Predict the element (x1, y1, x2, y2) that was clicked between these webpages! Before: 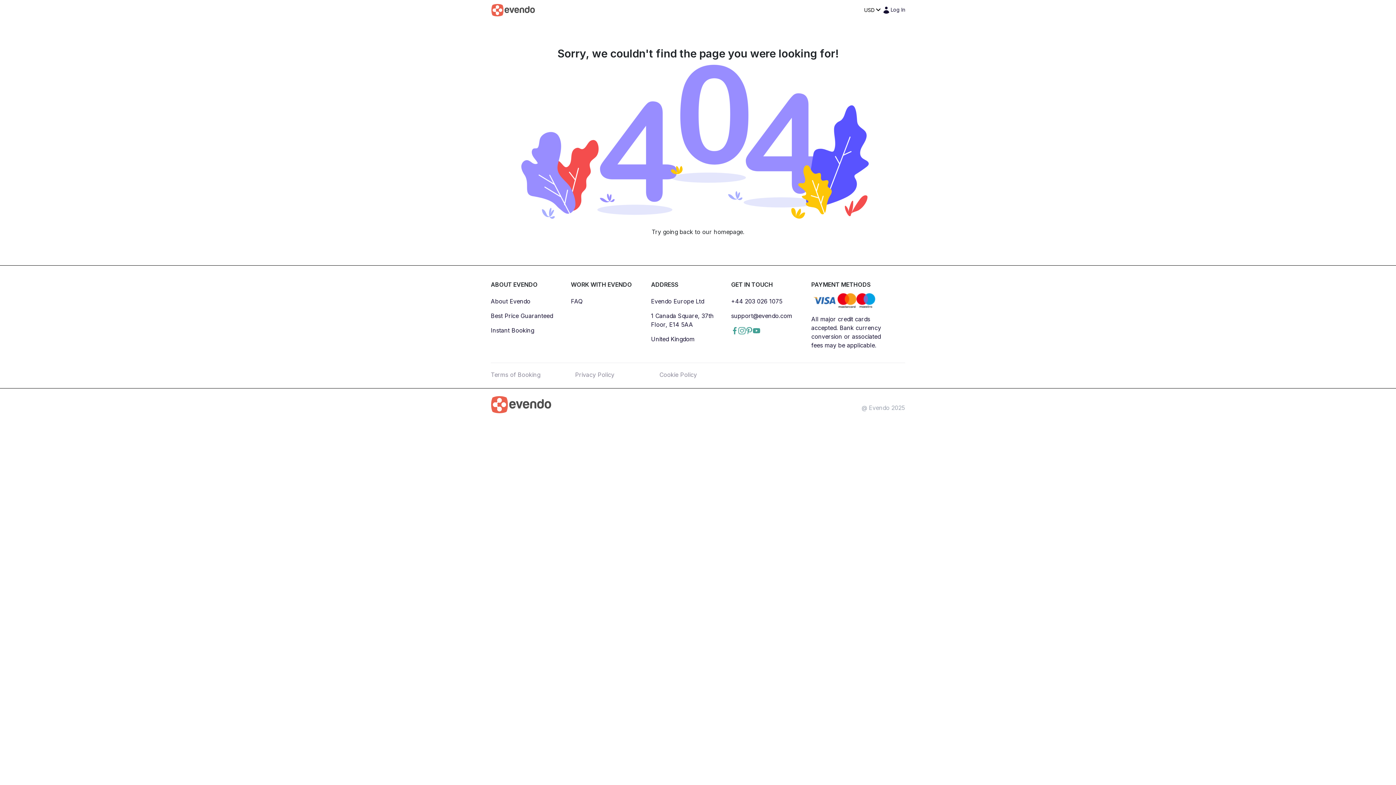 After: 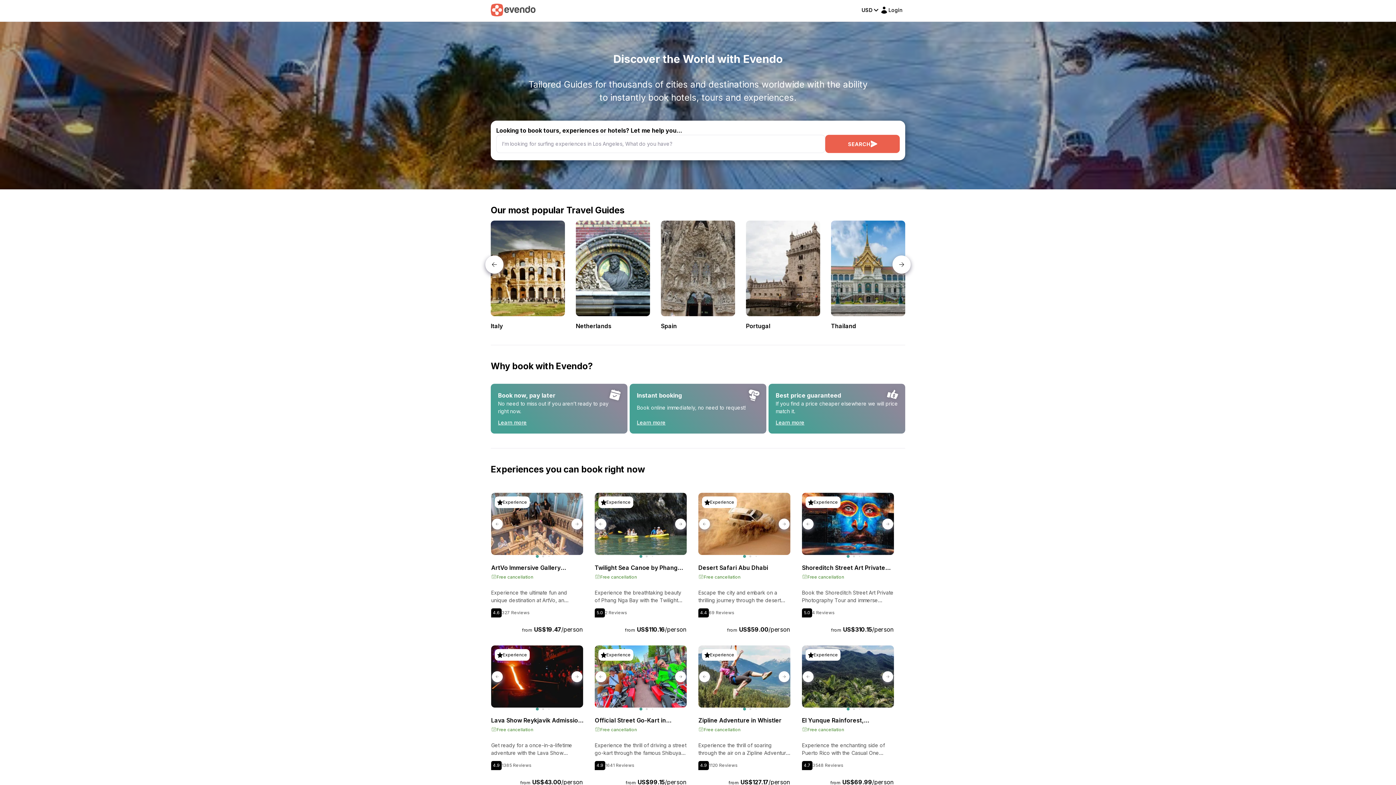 Action: bbox: (490, 3, 535, 16)